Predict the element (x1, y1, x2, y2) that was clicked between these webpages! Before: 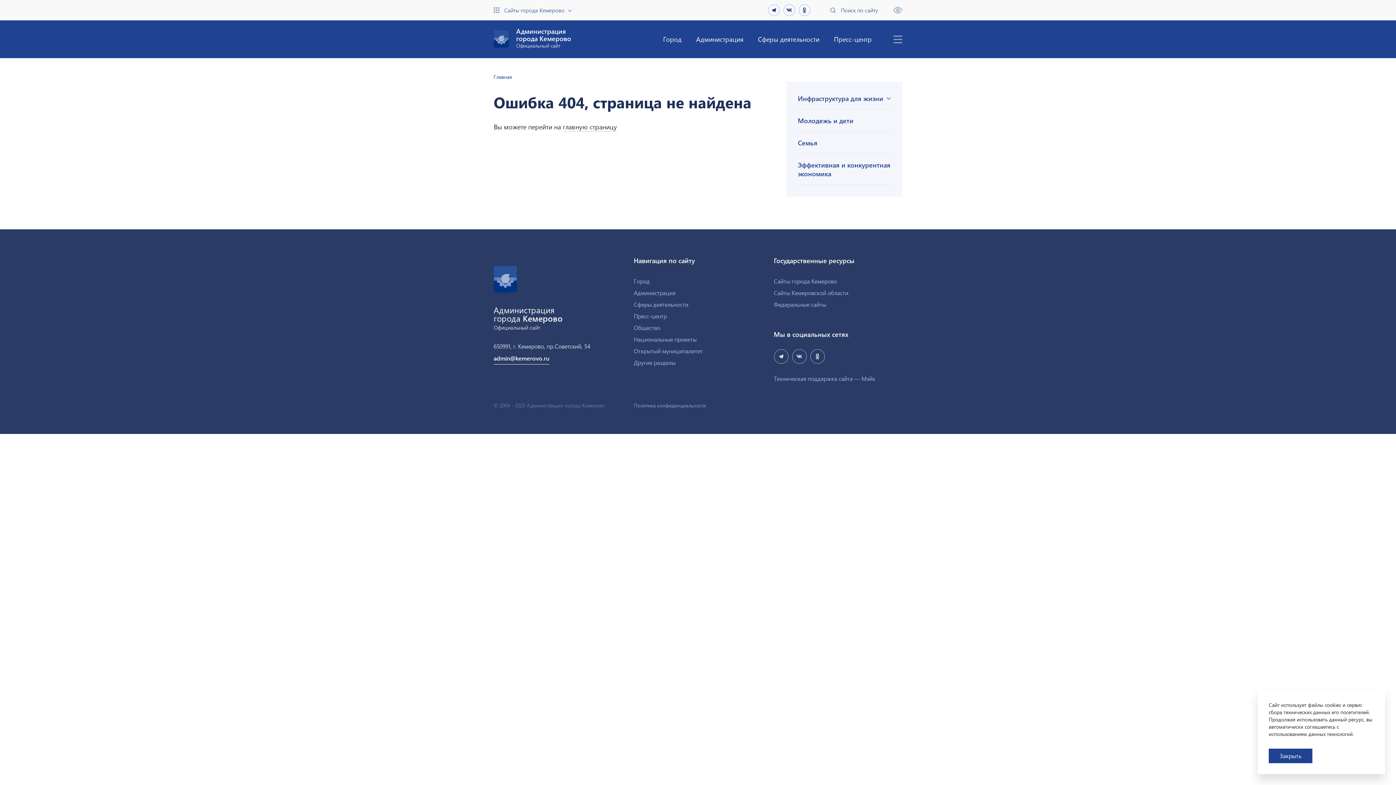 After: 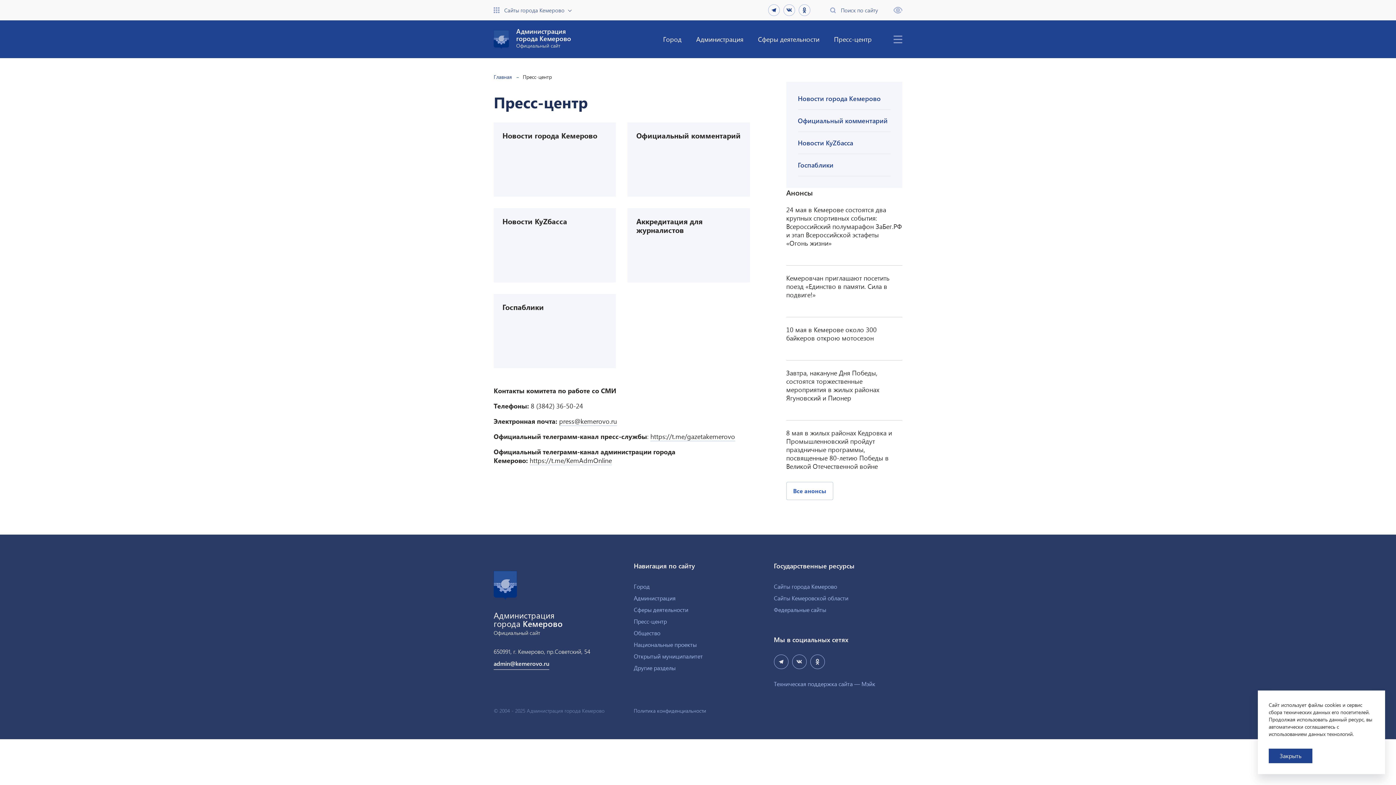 Action: bbox: (633, 310, 762, 322) label: Пресс-центр